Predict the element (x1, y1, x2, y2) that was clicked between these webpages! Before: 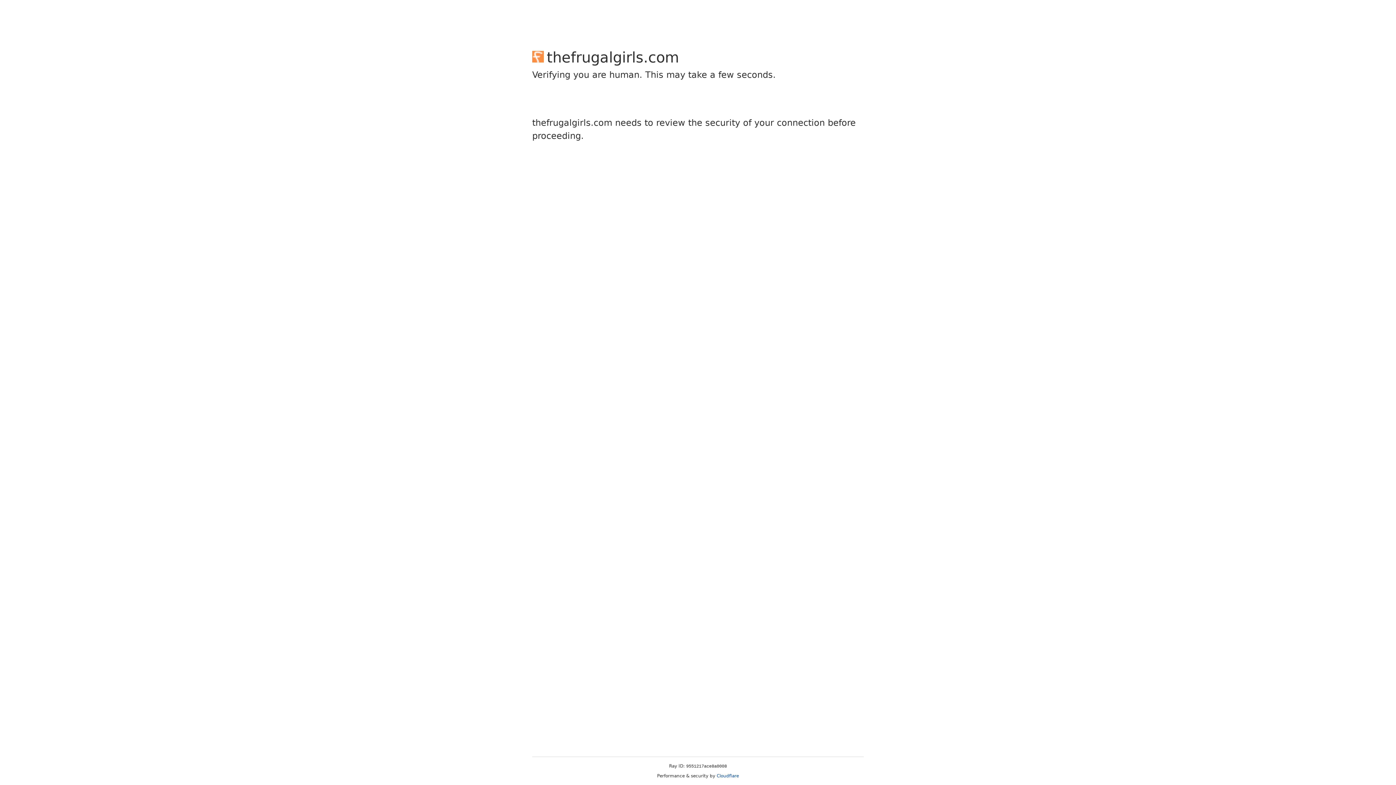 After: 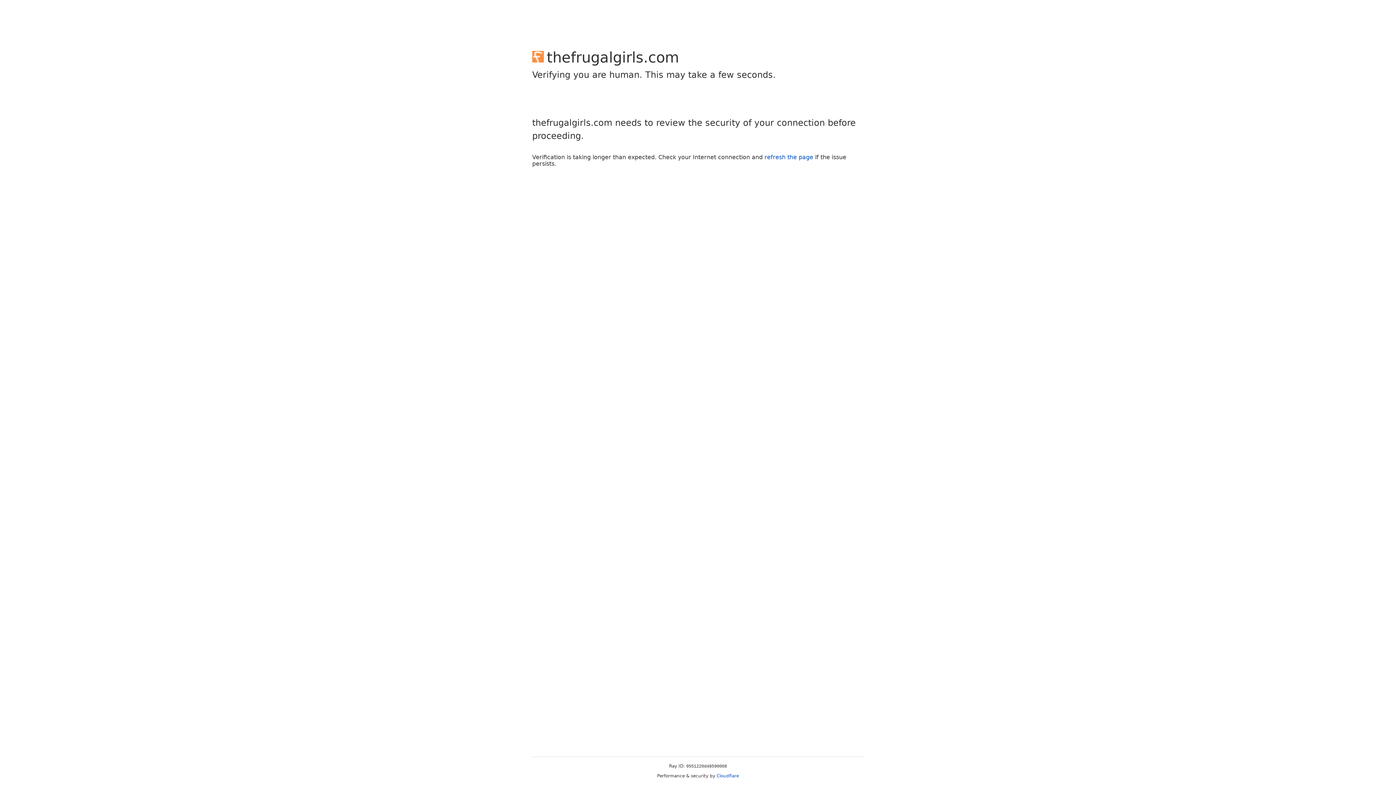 Action: label: Cloudflare bbox: (716, 773, 739, 778)